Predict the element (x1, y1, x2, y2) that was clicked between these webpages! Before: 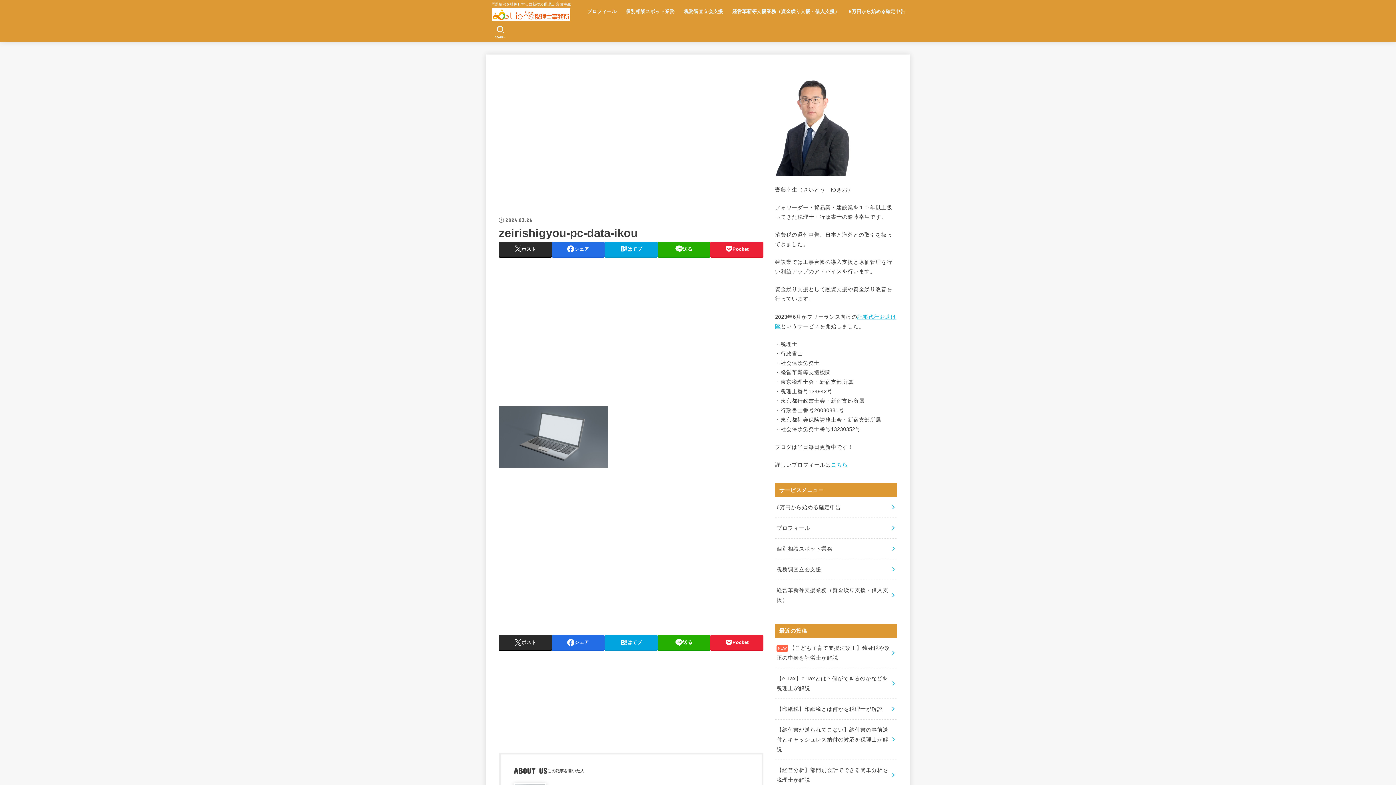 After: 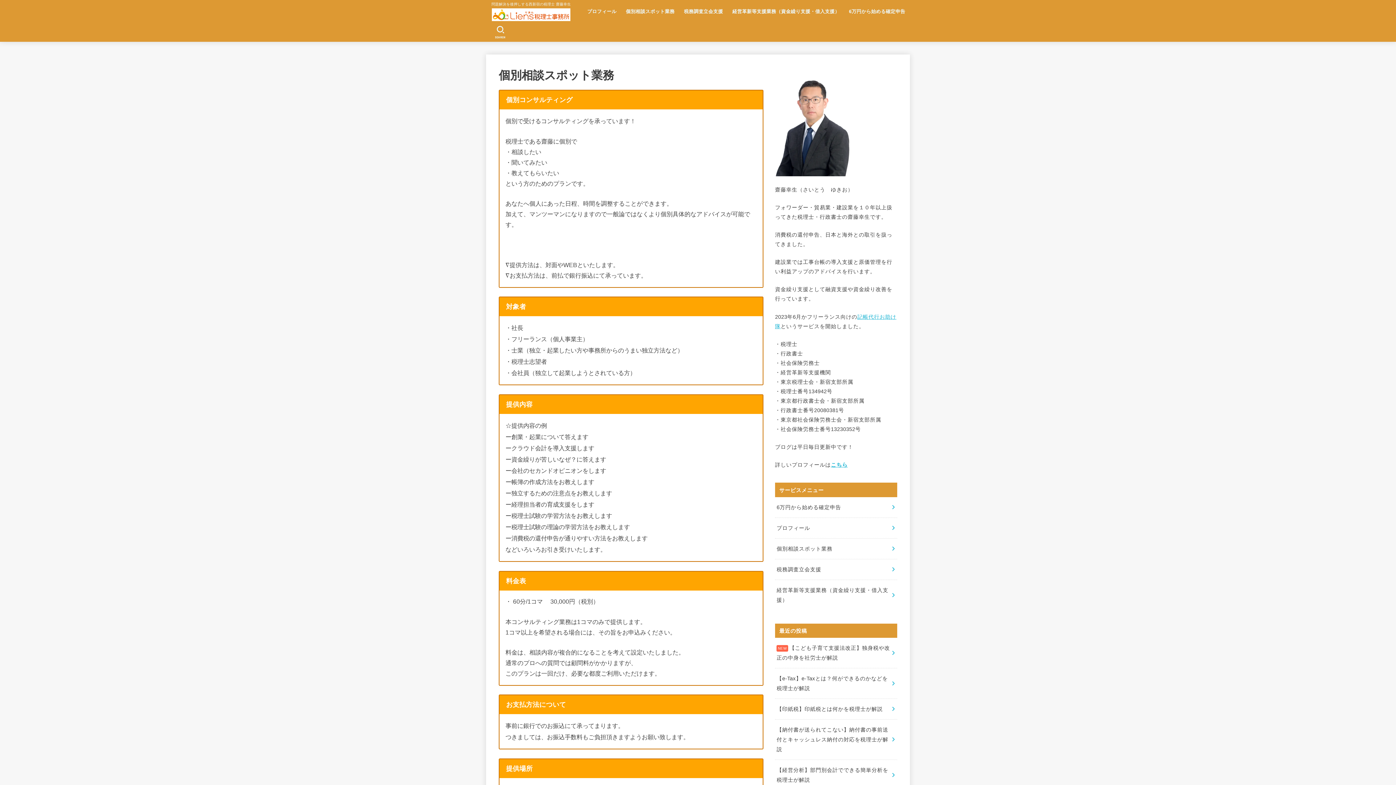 Action: label: 個別相談スポット業務 bbox: (775, 539, 897, 559)